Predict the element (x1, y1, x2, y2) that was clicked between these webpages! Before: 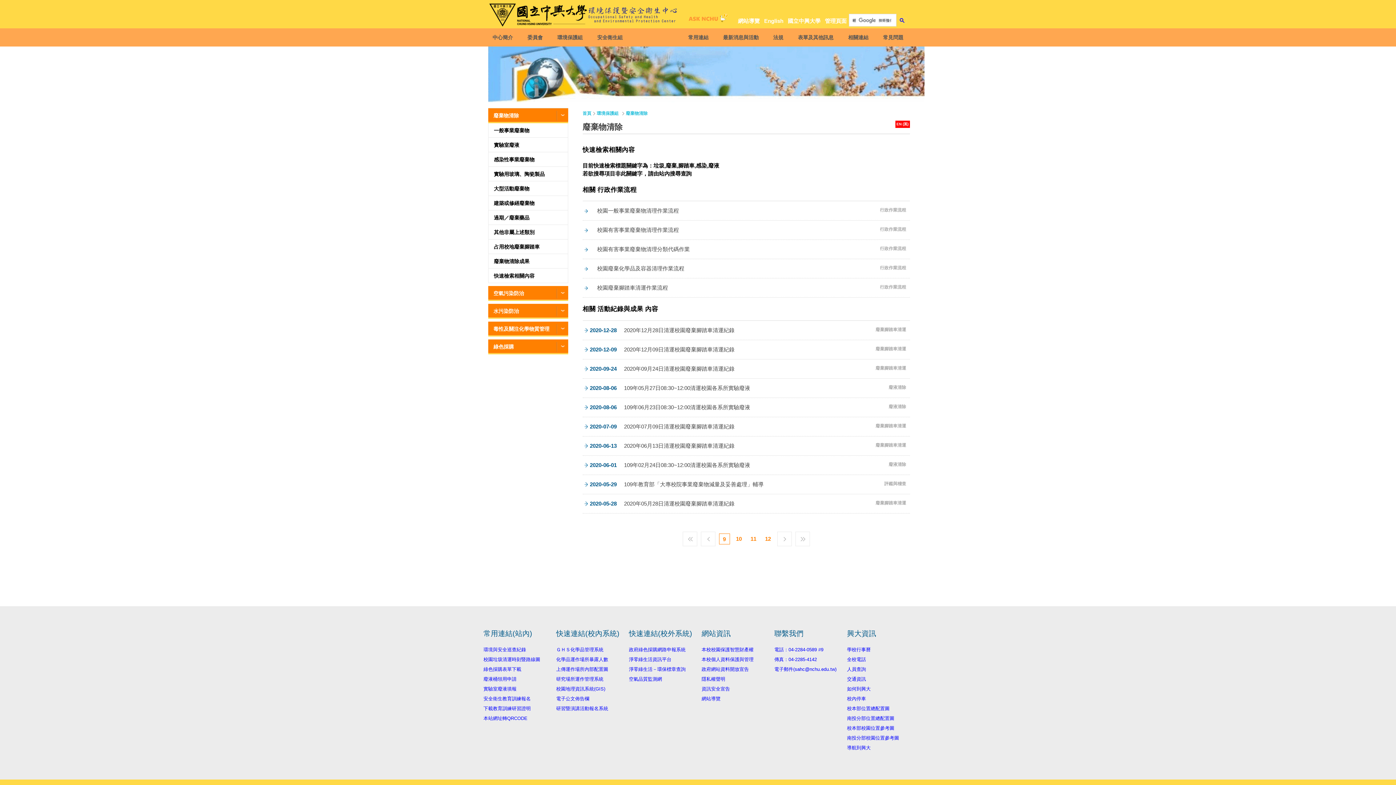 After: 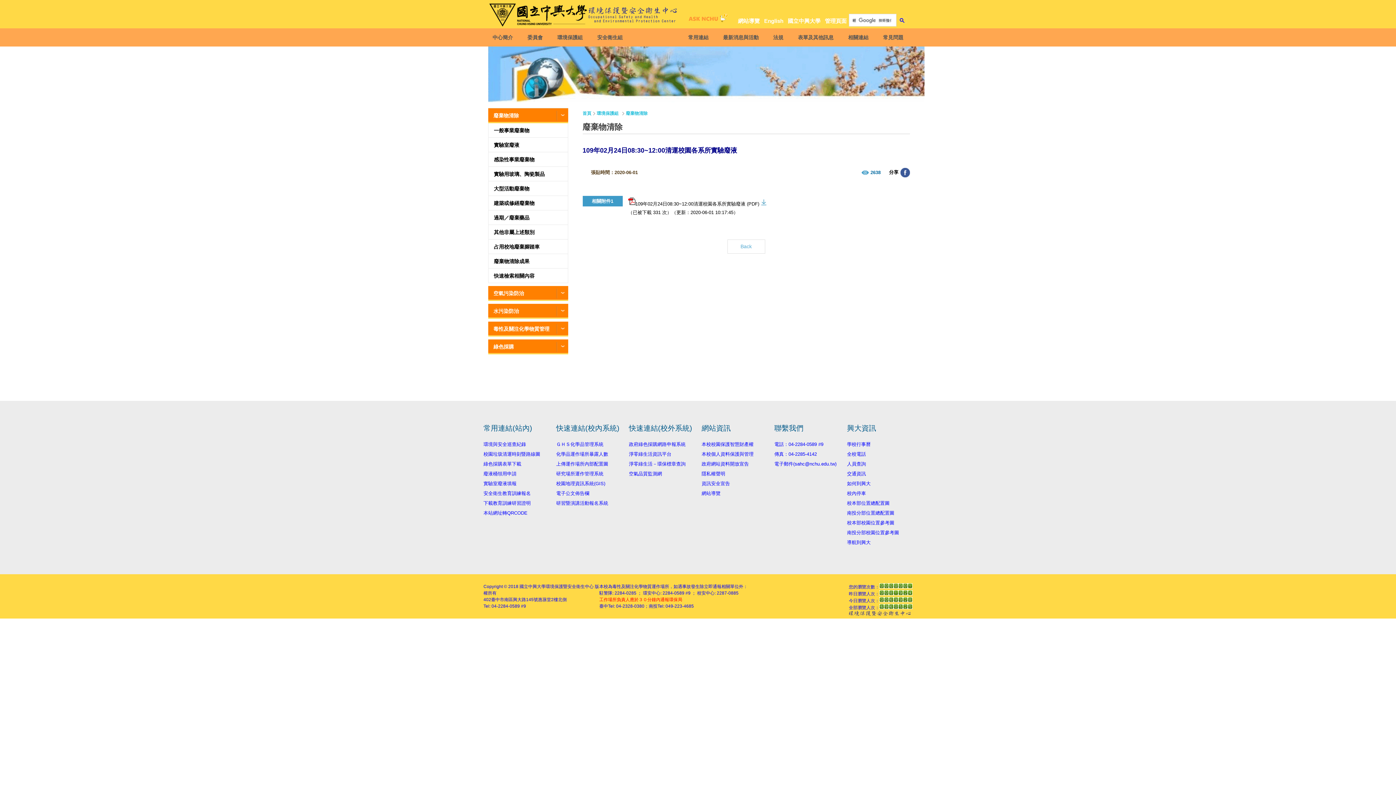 Action: label: 2020-06-01
109年02月24日08:30~12:00清運校園各系所實驗廢液
廢液清除 bbox: (582, 455, 910, 474)